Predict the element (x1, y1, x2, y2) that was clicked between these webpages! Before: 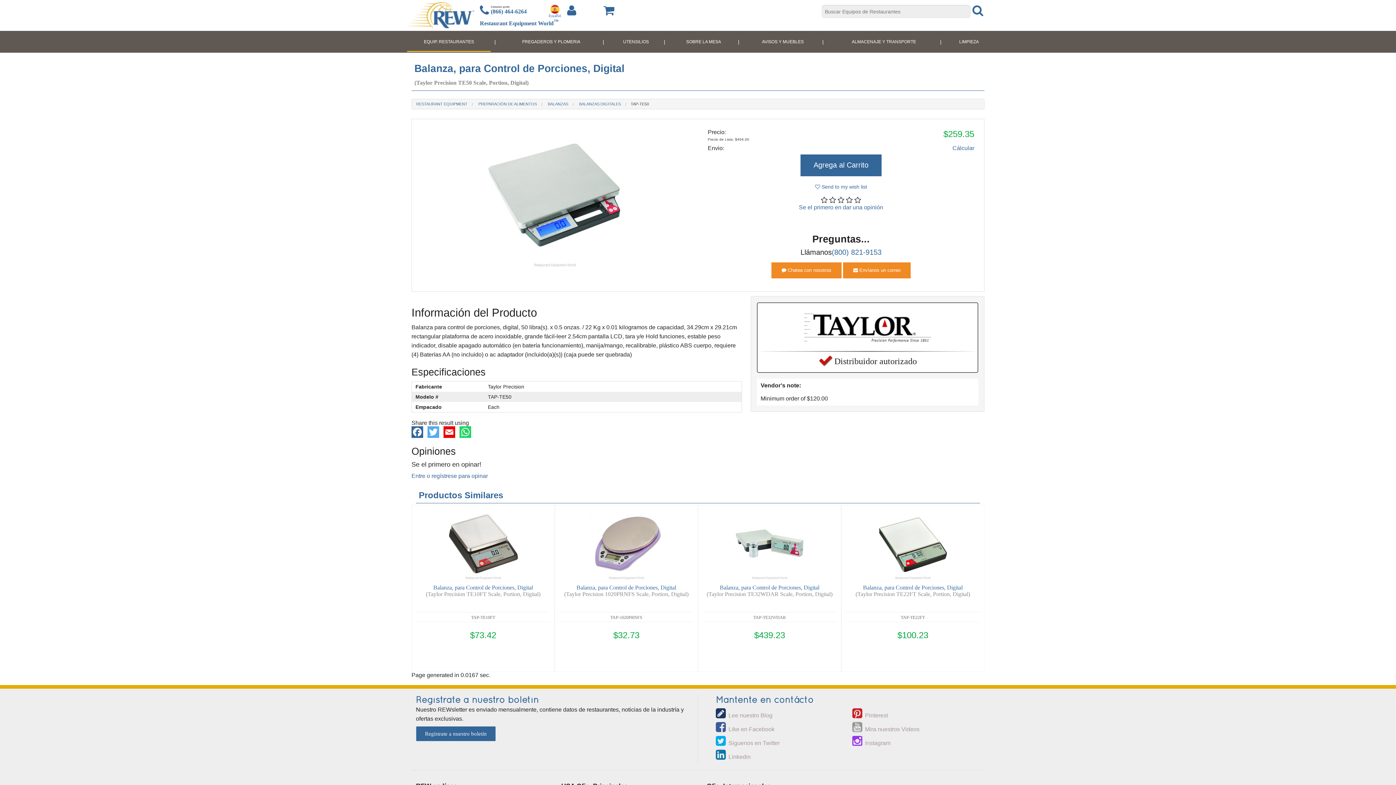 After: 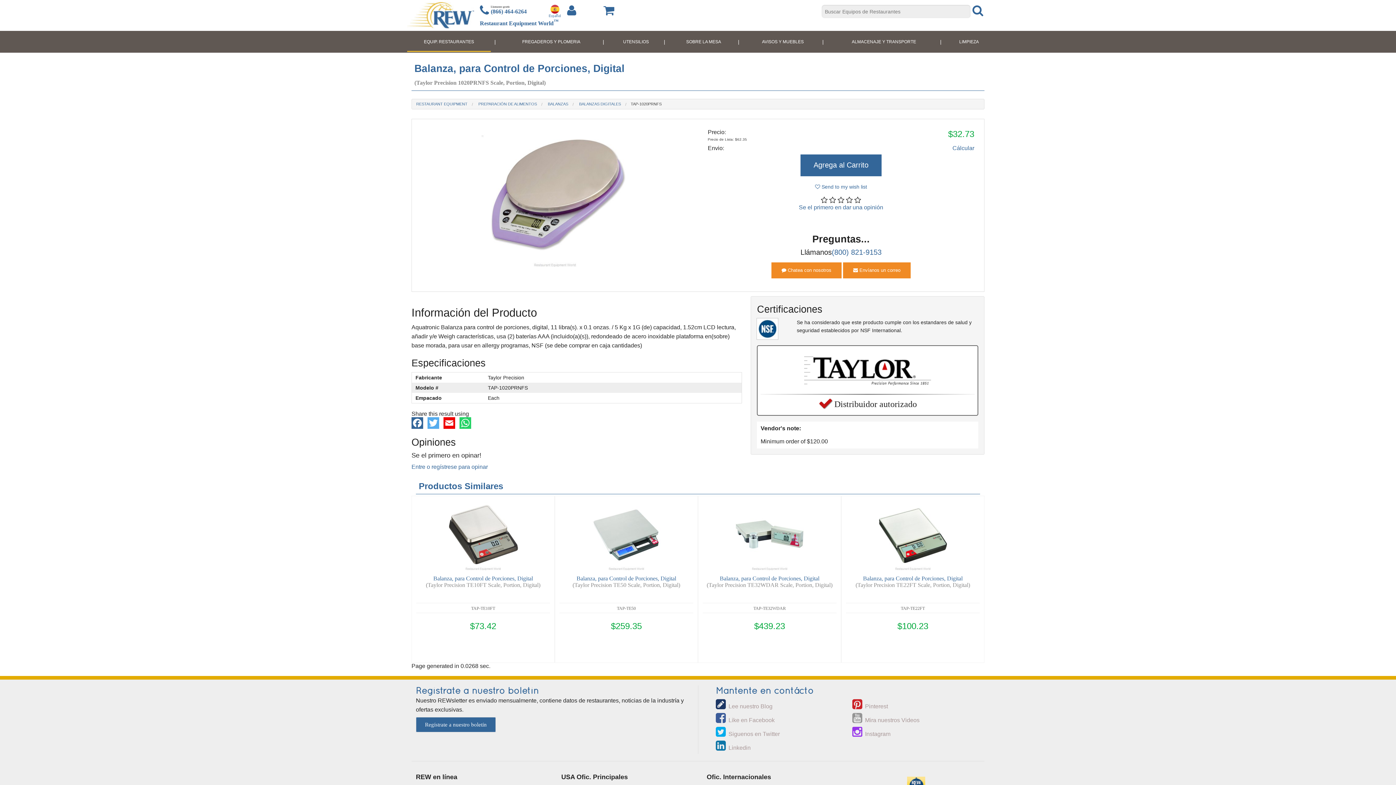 Action: label: Balanza, para Control de Porciones, Digital
(Taylor Precision 1020PRNFS Scale, Portion, Digital) bbox: (564, 584, 688, 597)